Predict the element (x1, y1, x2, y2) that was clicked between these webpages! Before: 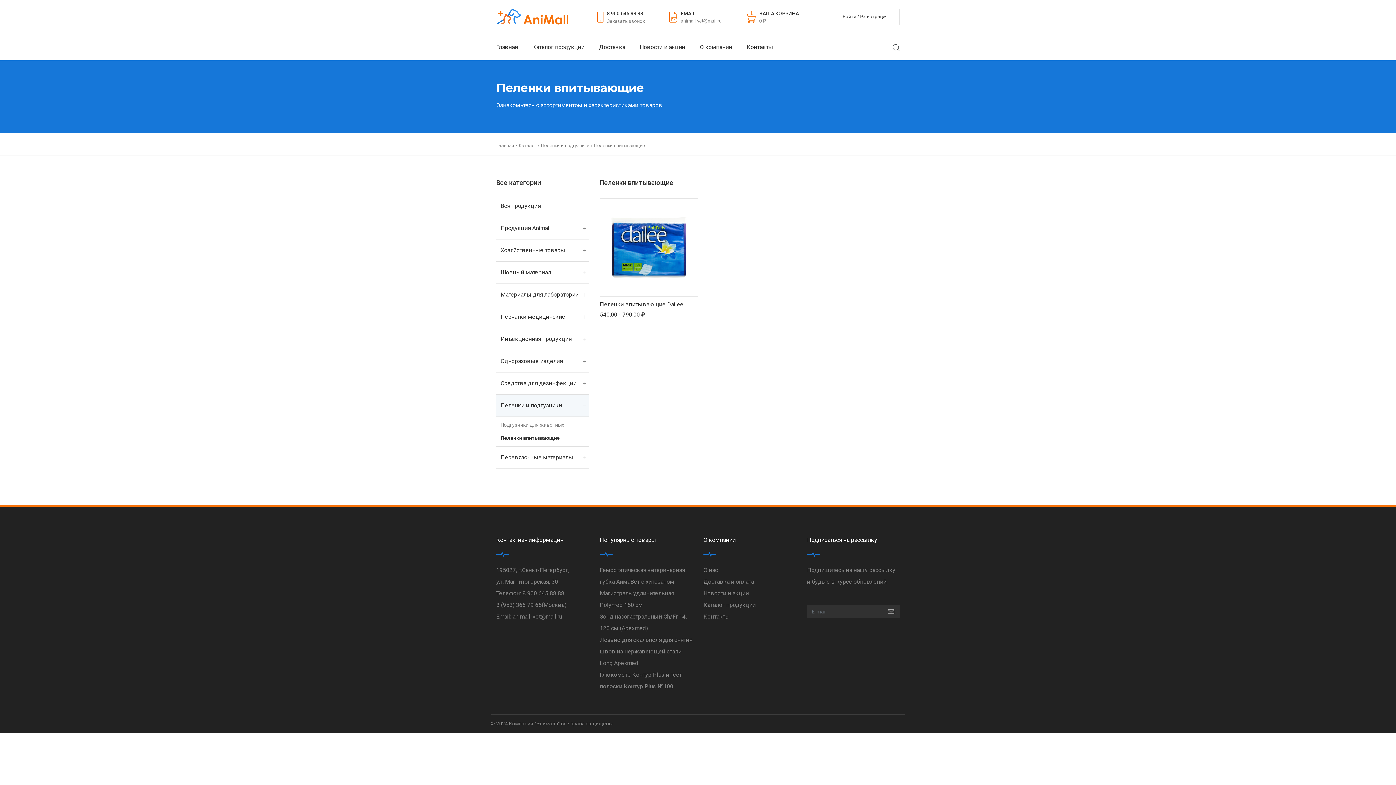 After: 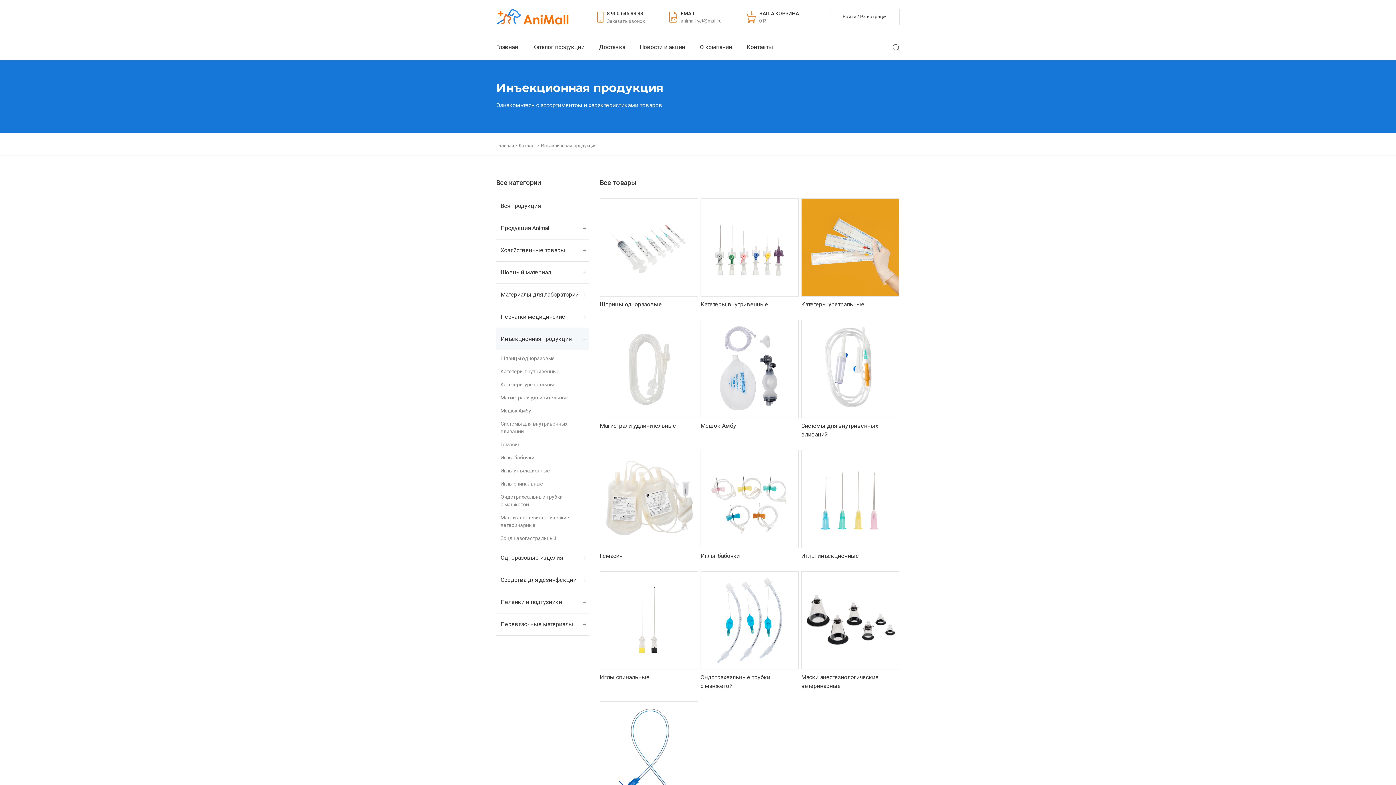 Action: label: Инъекционная продукция bbox: (496, 328, 589, 350)